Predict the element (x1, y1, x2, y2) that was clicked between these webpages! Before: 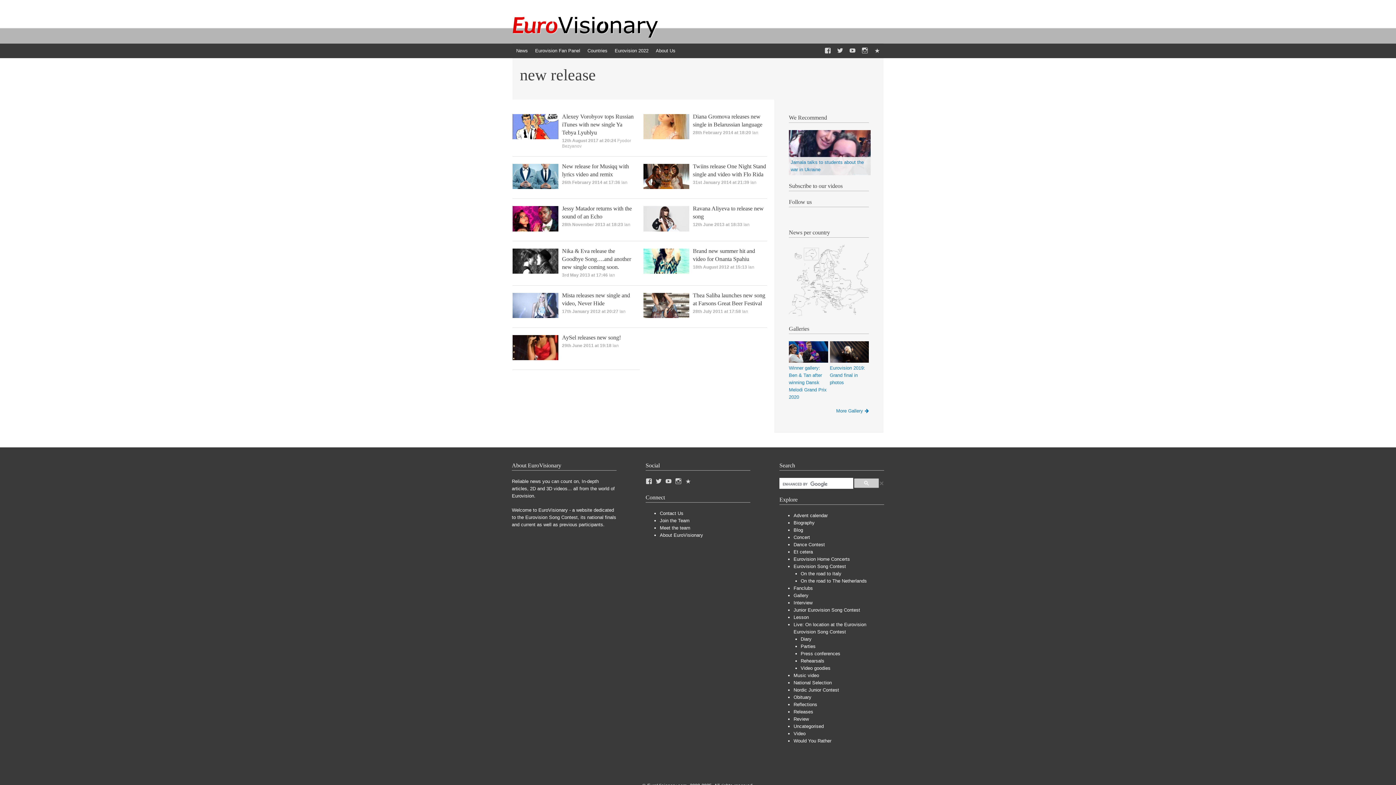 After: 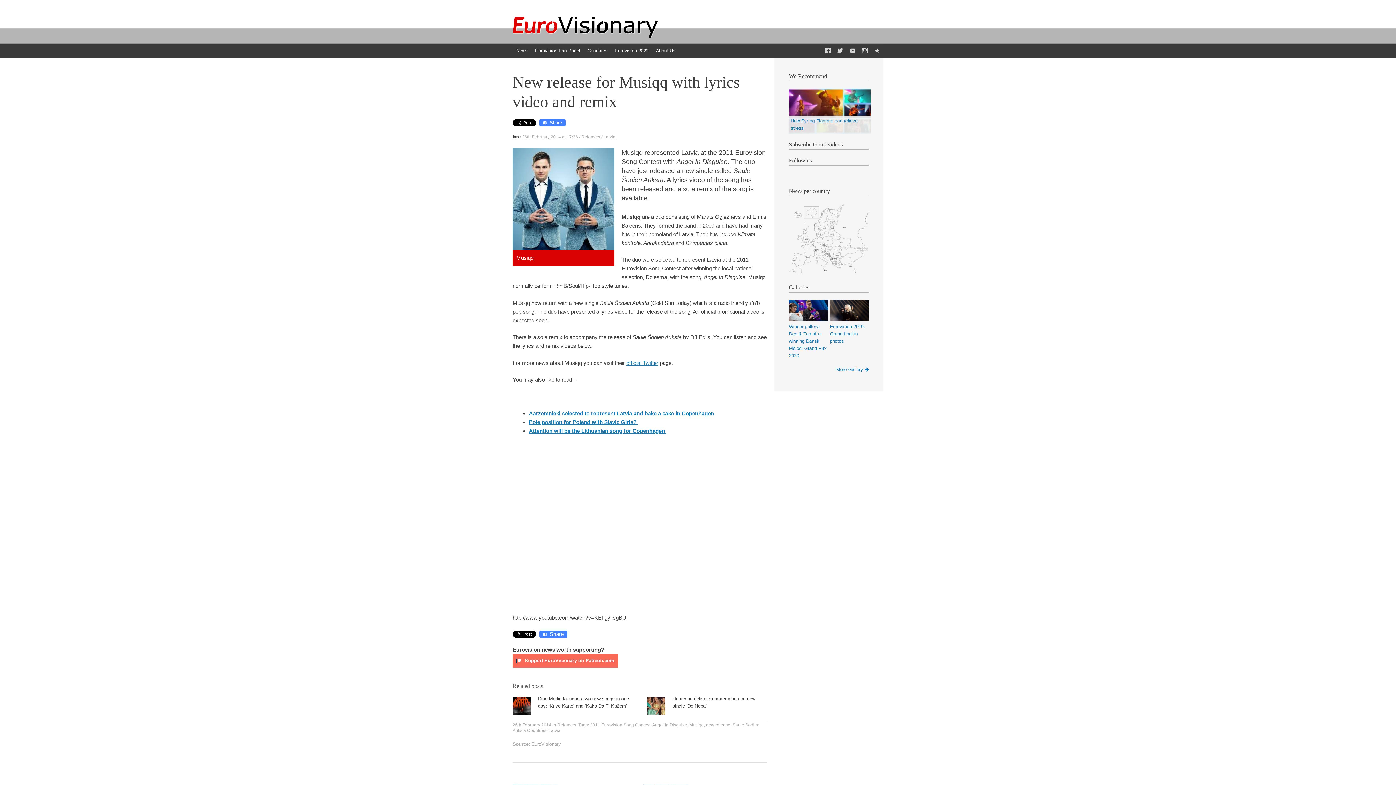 Action: bbox: (512, 164, 562, 191)